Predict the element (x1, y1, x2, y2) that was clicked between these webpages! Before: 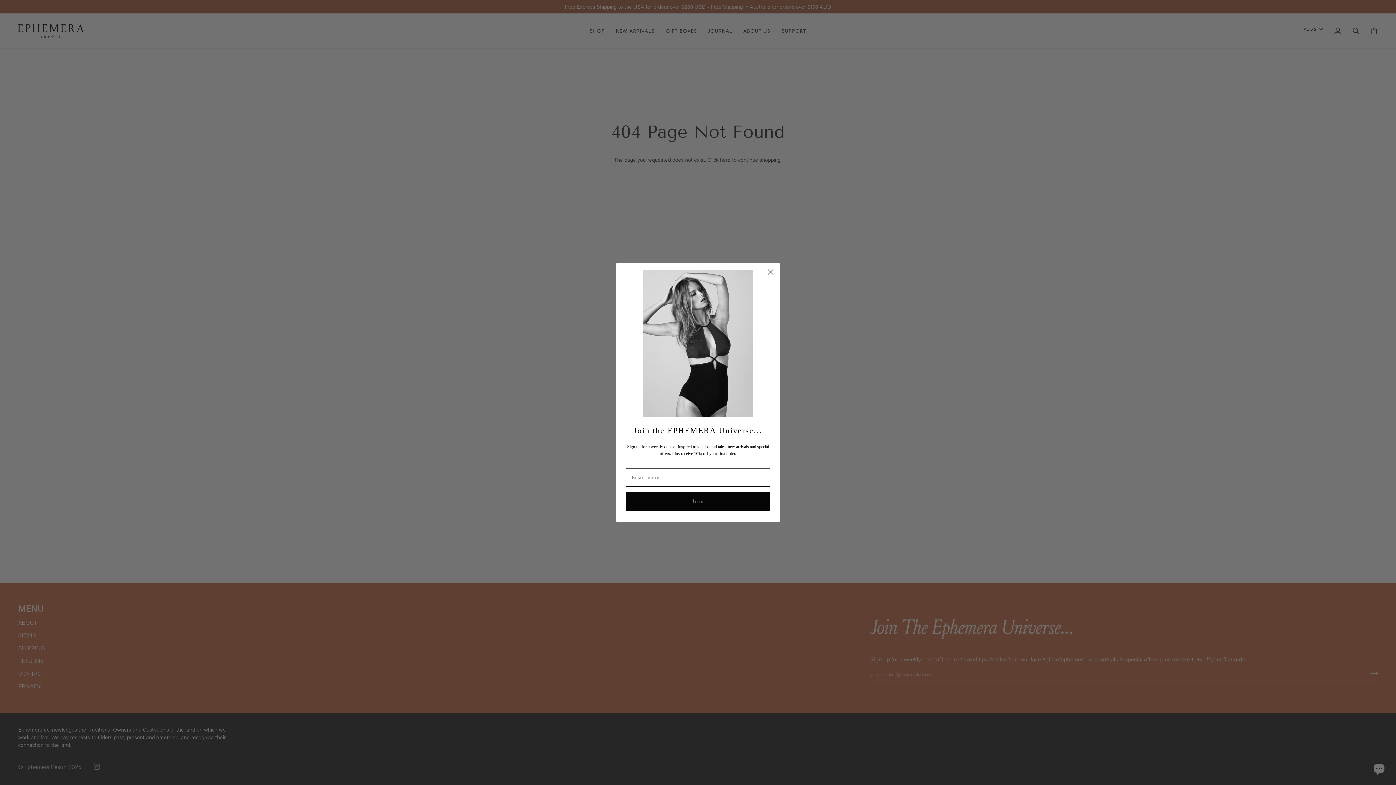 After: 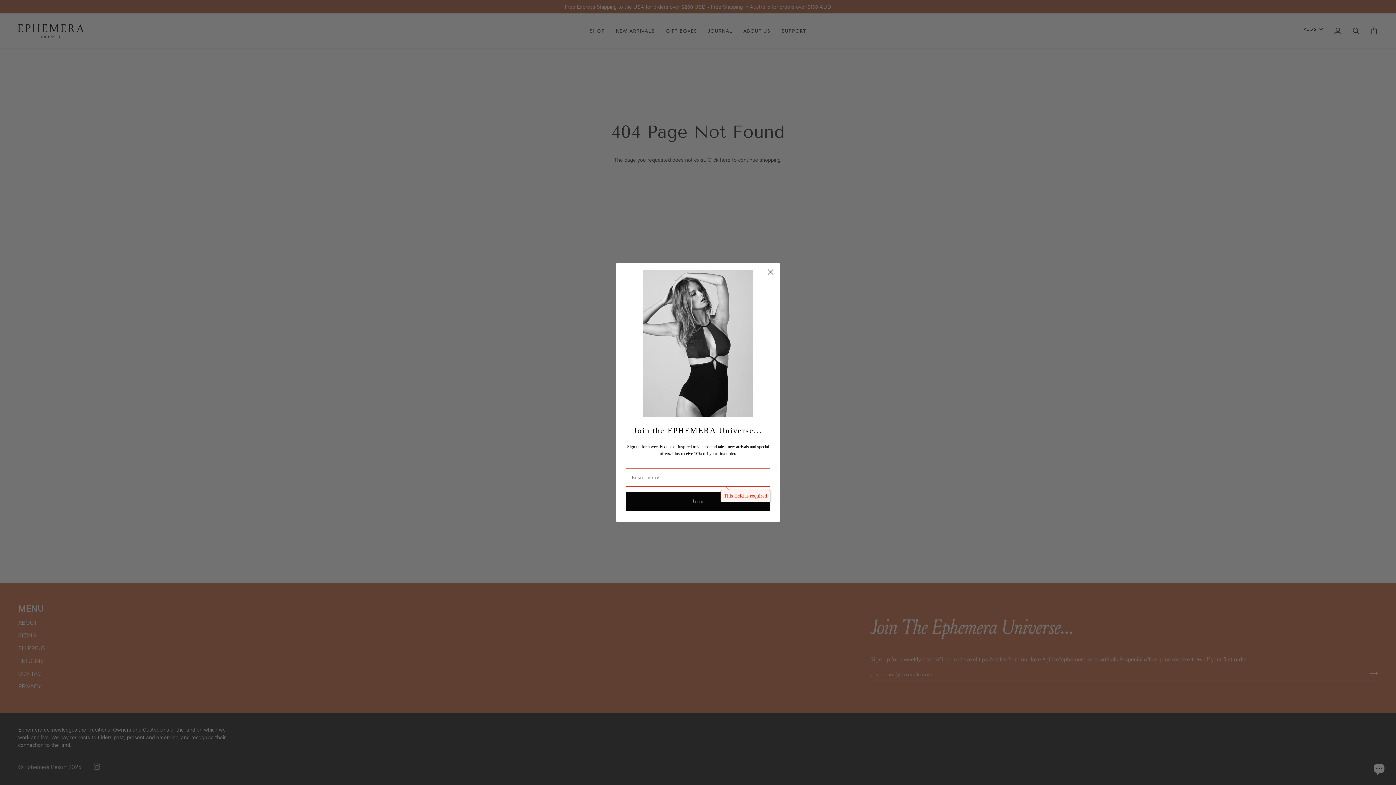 Action: label: Join bbox: (625, 491, 770, 511)